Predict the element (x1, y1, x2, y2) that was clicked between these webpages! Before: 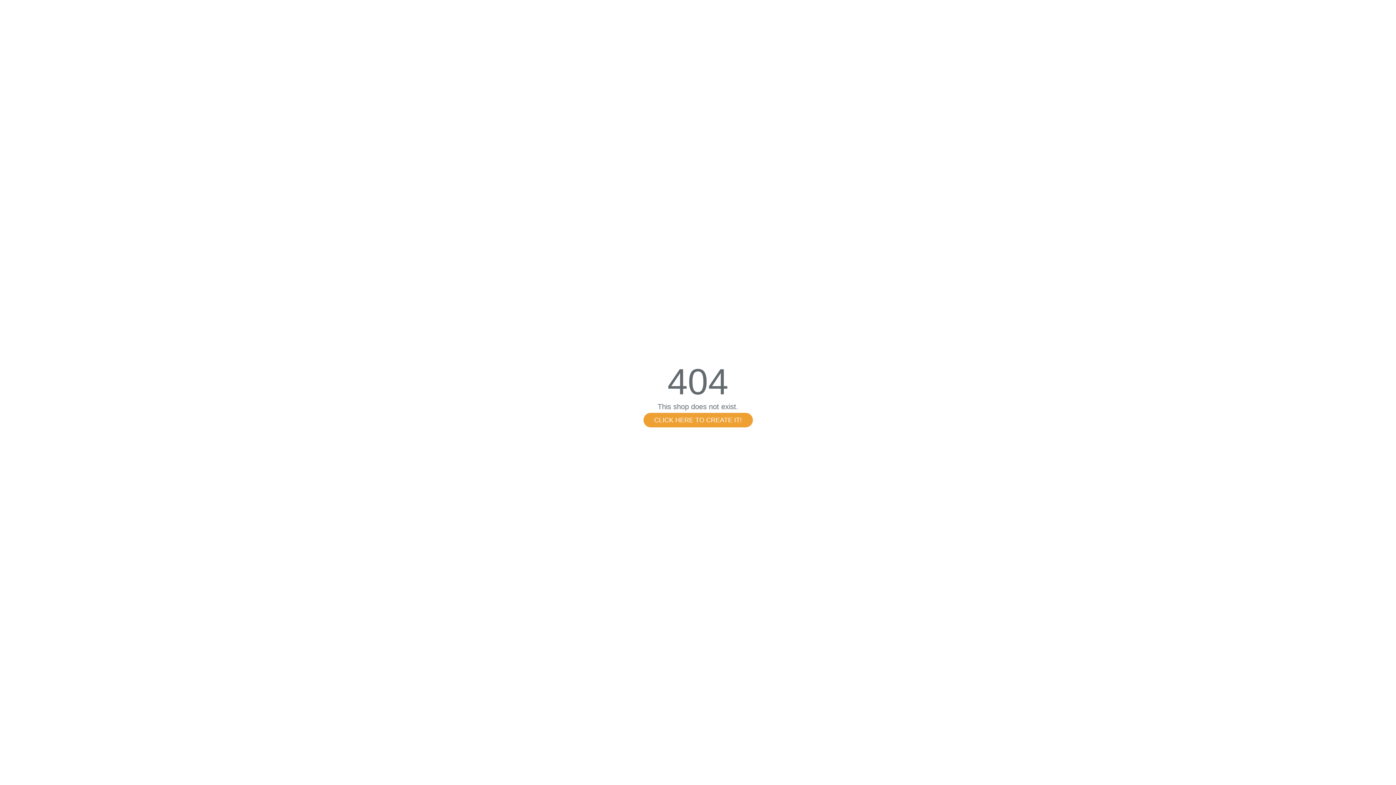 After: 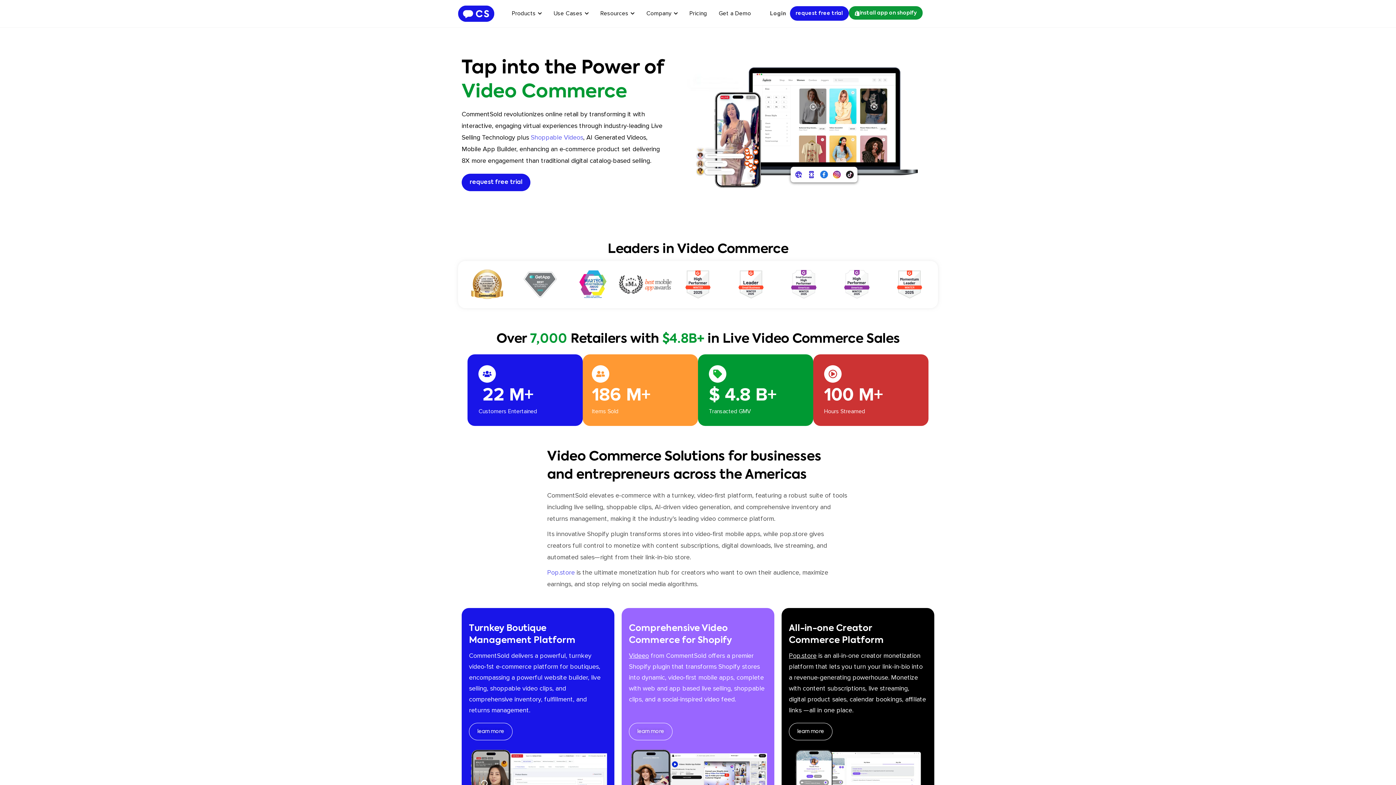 Action: bbox: (643, 413, 752, 427) label: CLICK HERE TO CREATE IT!